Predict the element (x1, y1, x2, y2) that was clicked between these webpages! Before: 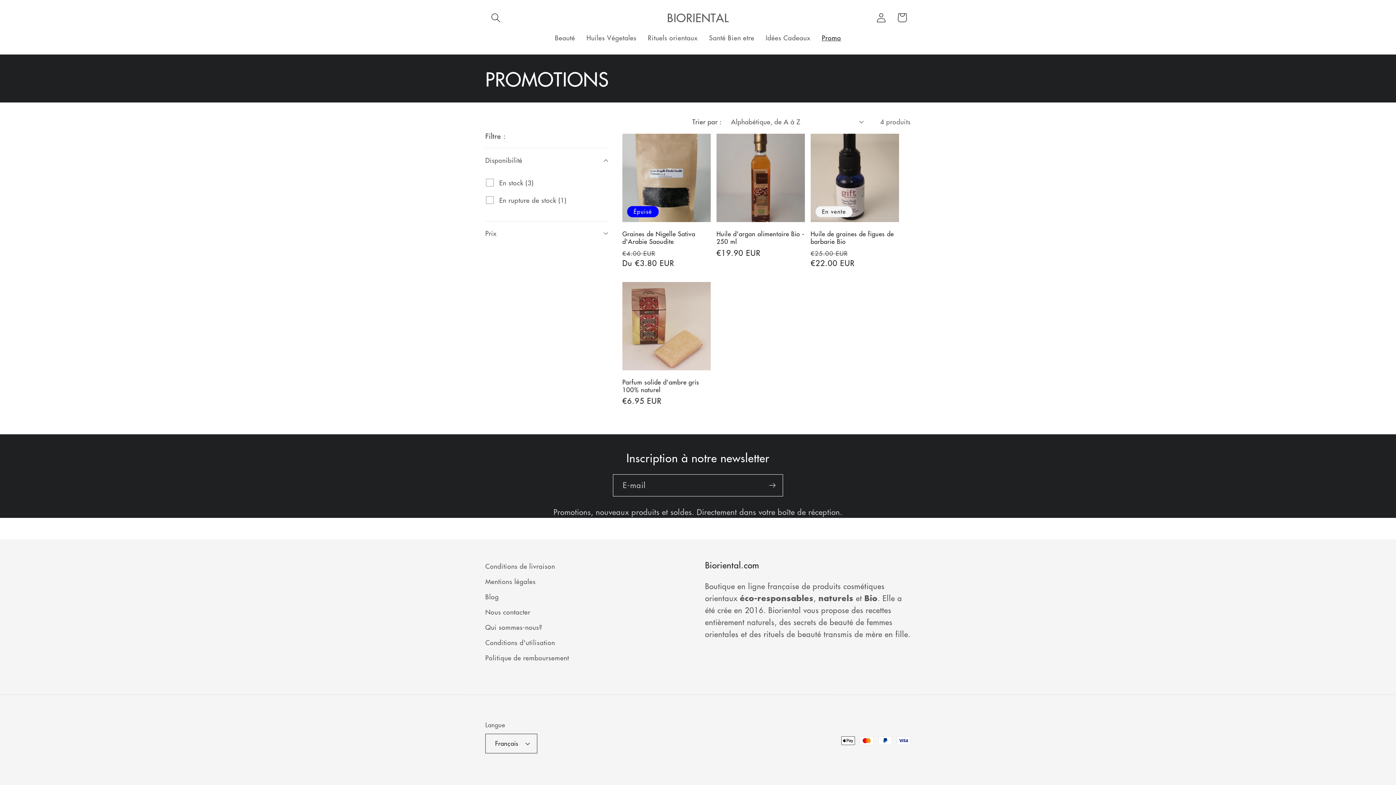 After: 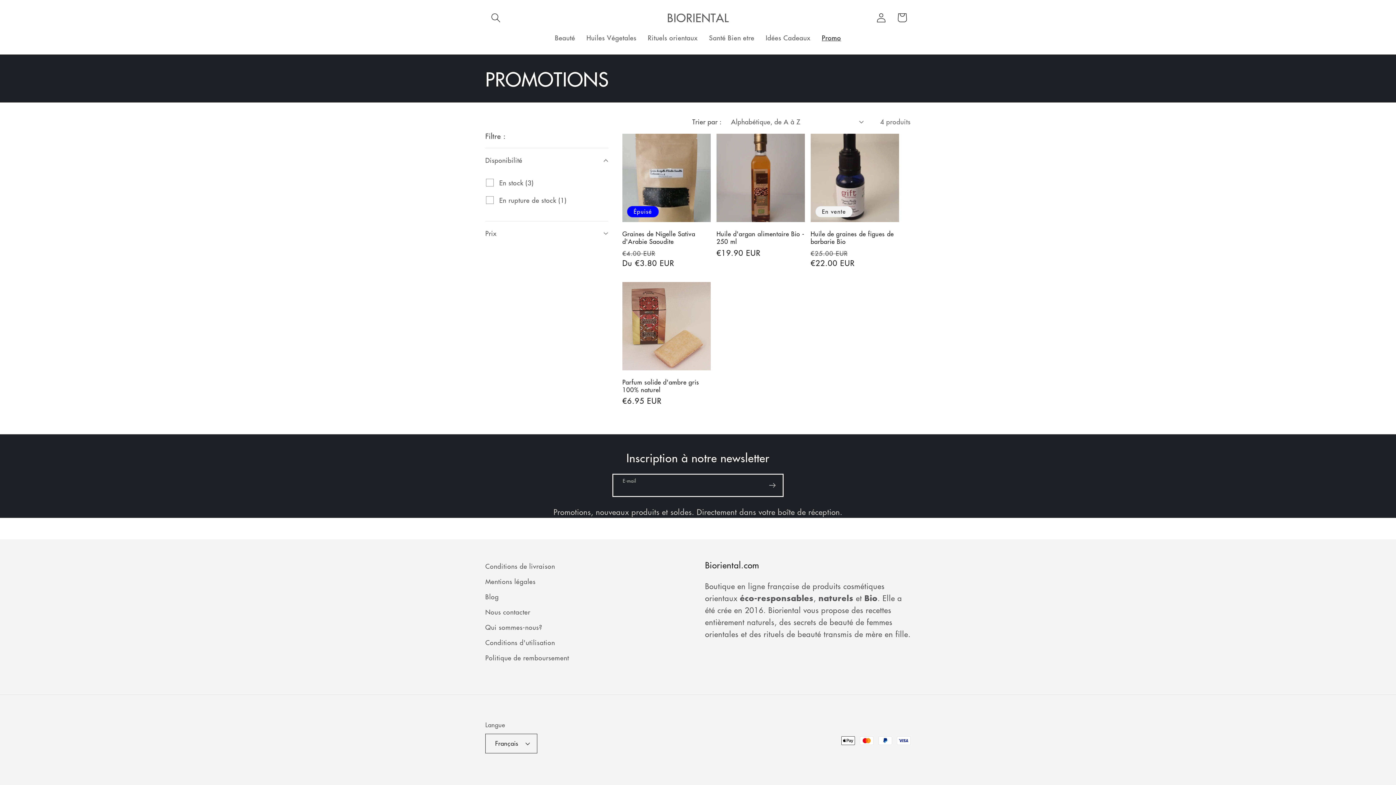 Action: label: S'inscrire bbox: (762, 474, 782, 496)